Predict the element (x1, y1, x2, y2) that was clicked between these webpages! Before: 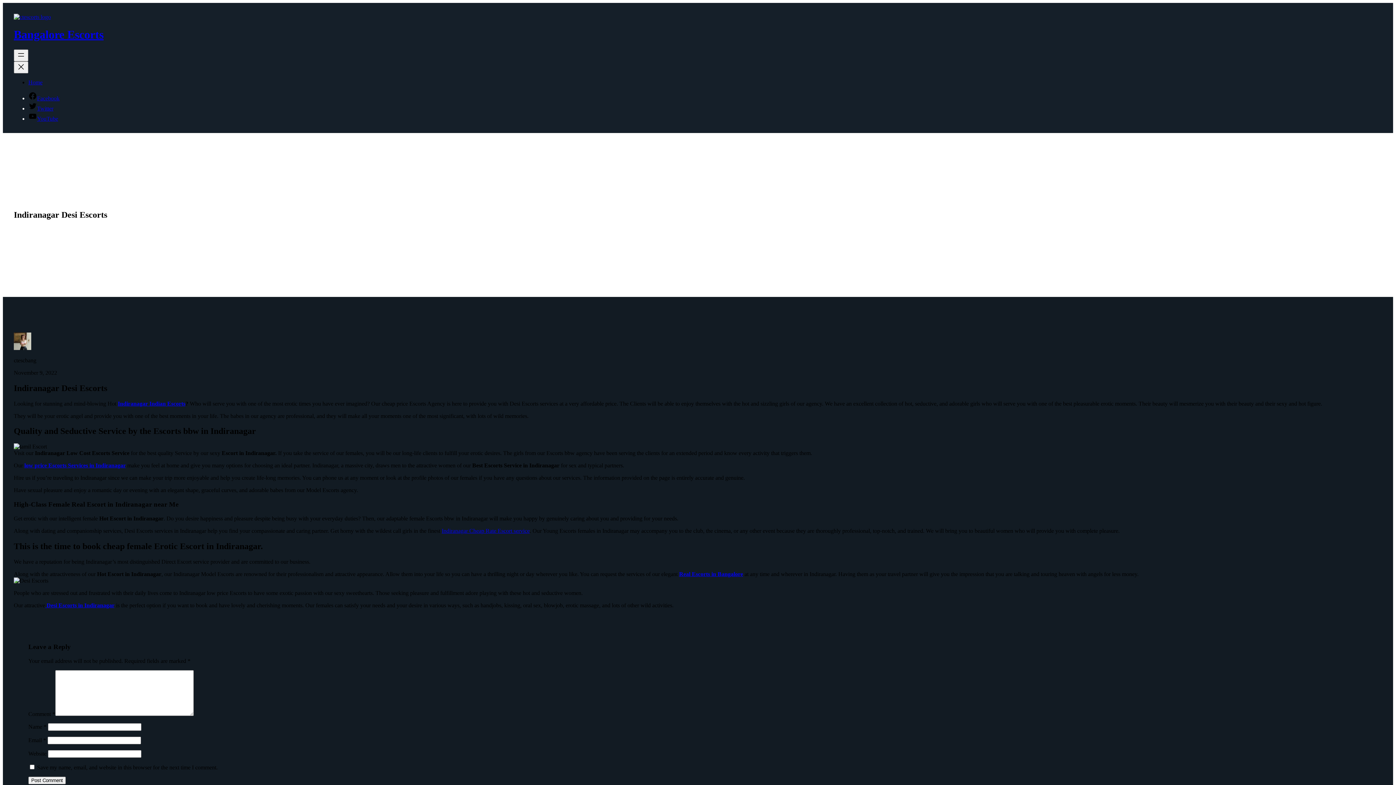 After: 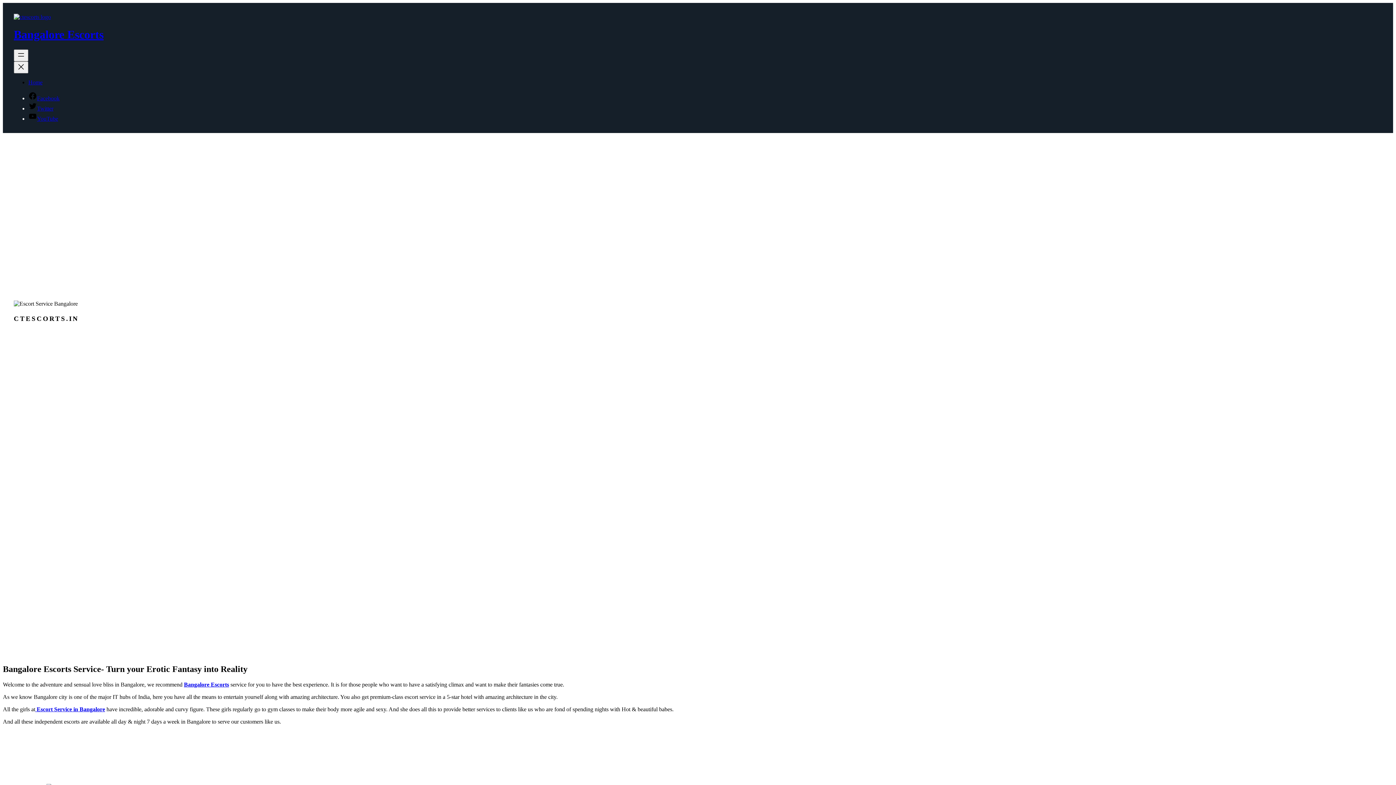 Action: bbox: (13, 28, 103, 41) label: Bangalore Escorts